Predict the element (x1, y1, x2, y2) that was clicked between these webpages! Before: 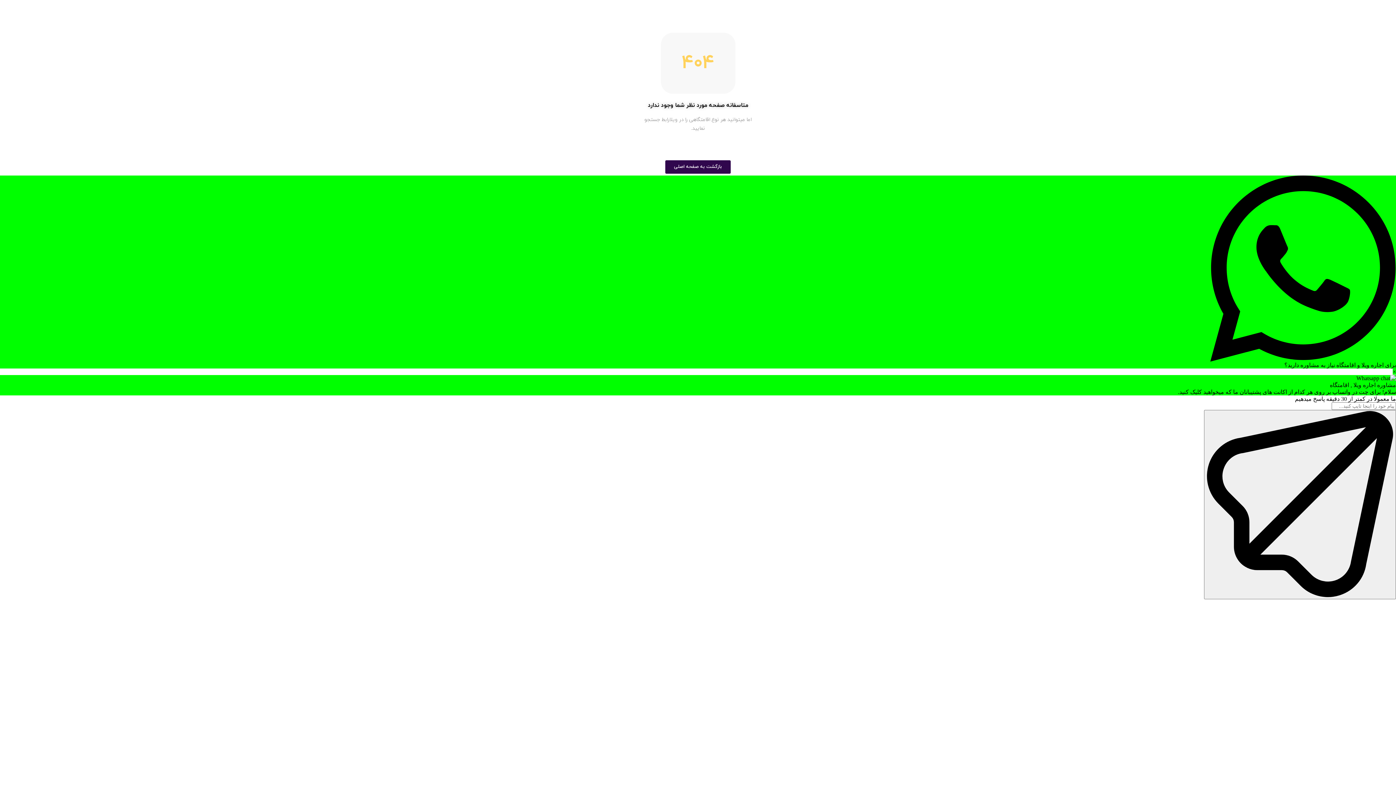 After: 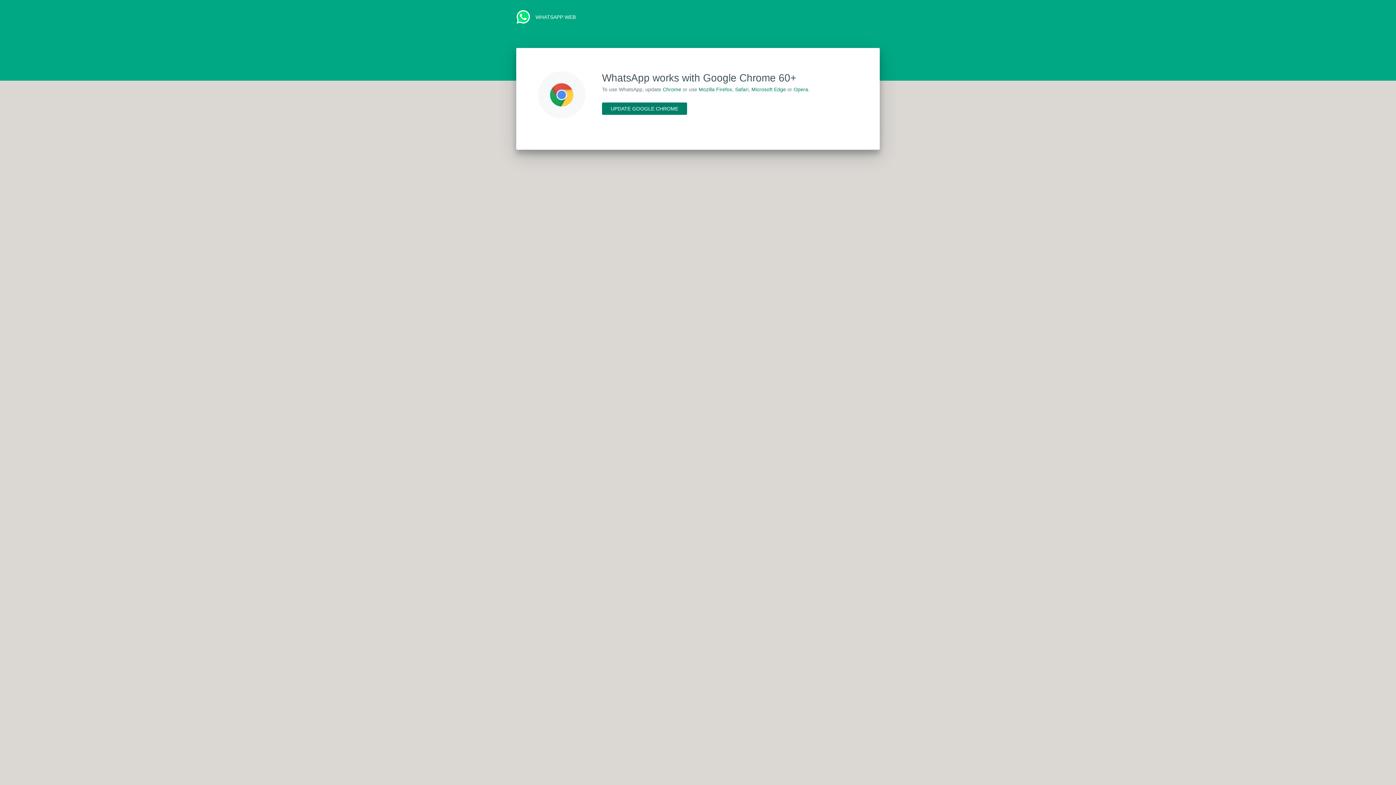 Action: bbox: (1204, 410, 1396, 599)